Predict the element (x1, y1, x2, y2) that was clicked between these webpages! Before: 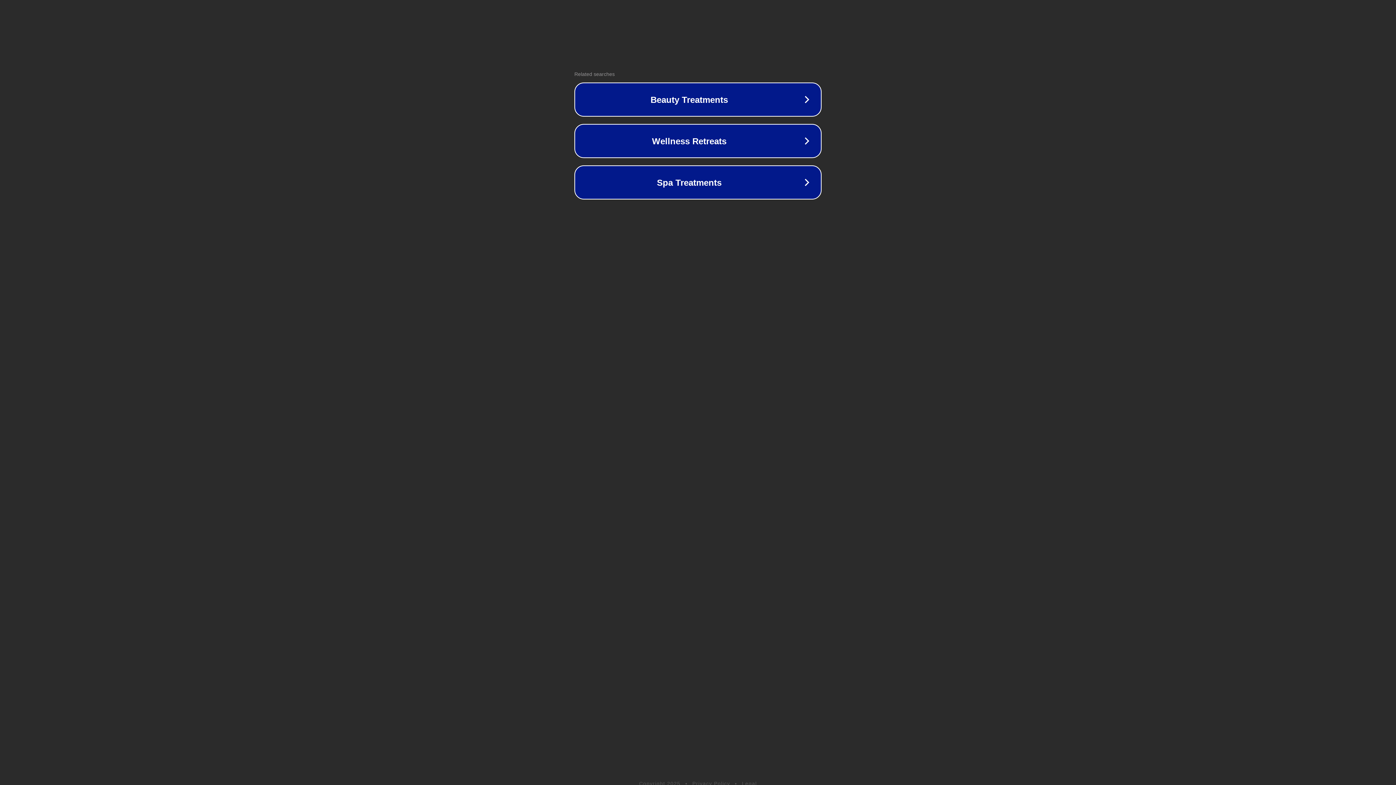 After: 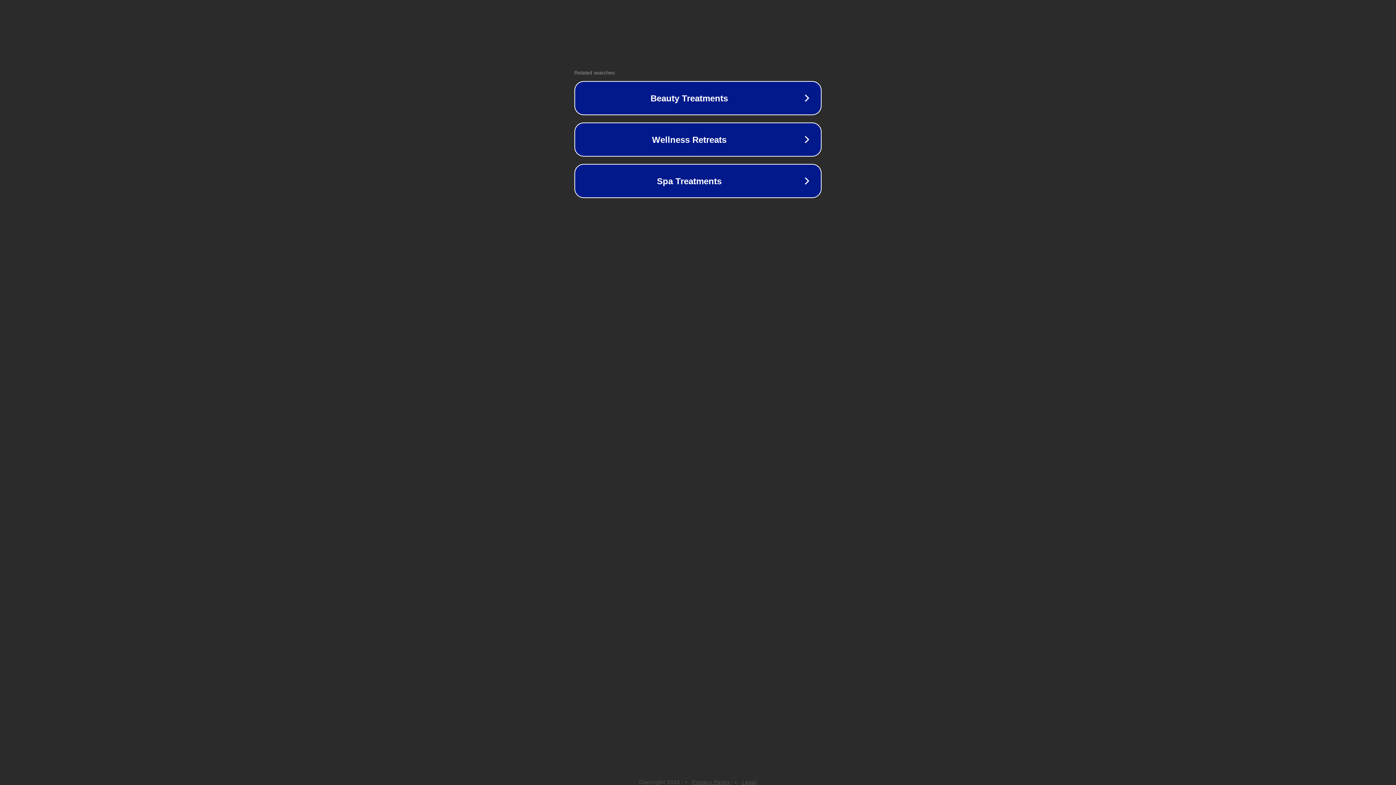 Action: bbox: (692, 781, 730, 786) label: Privacy Policy